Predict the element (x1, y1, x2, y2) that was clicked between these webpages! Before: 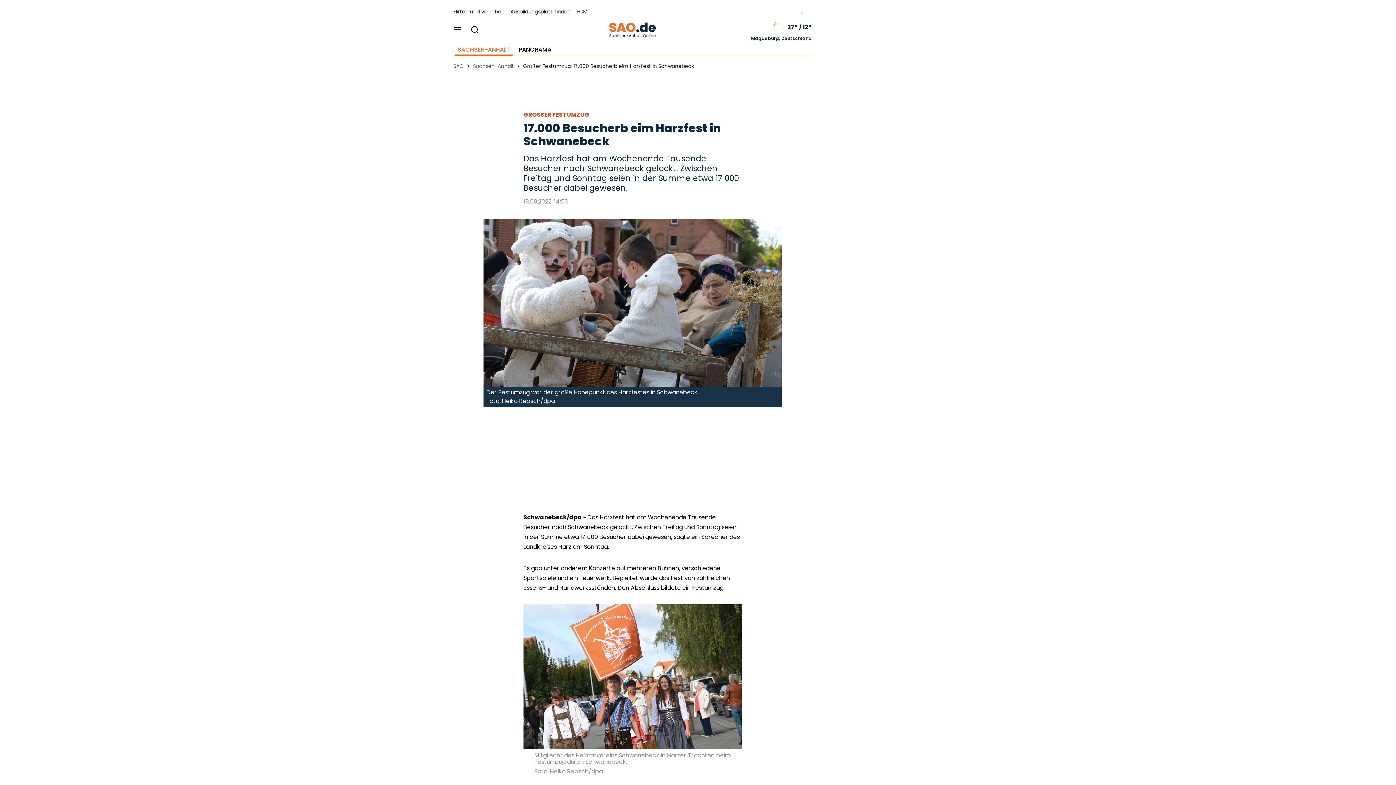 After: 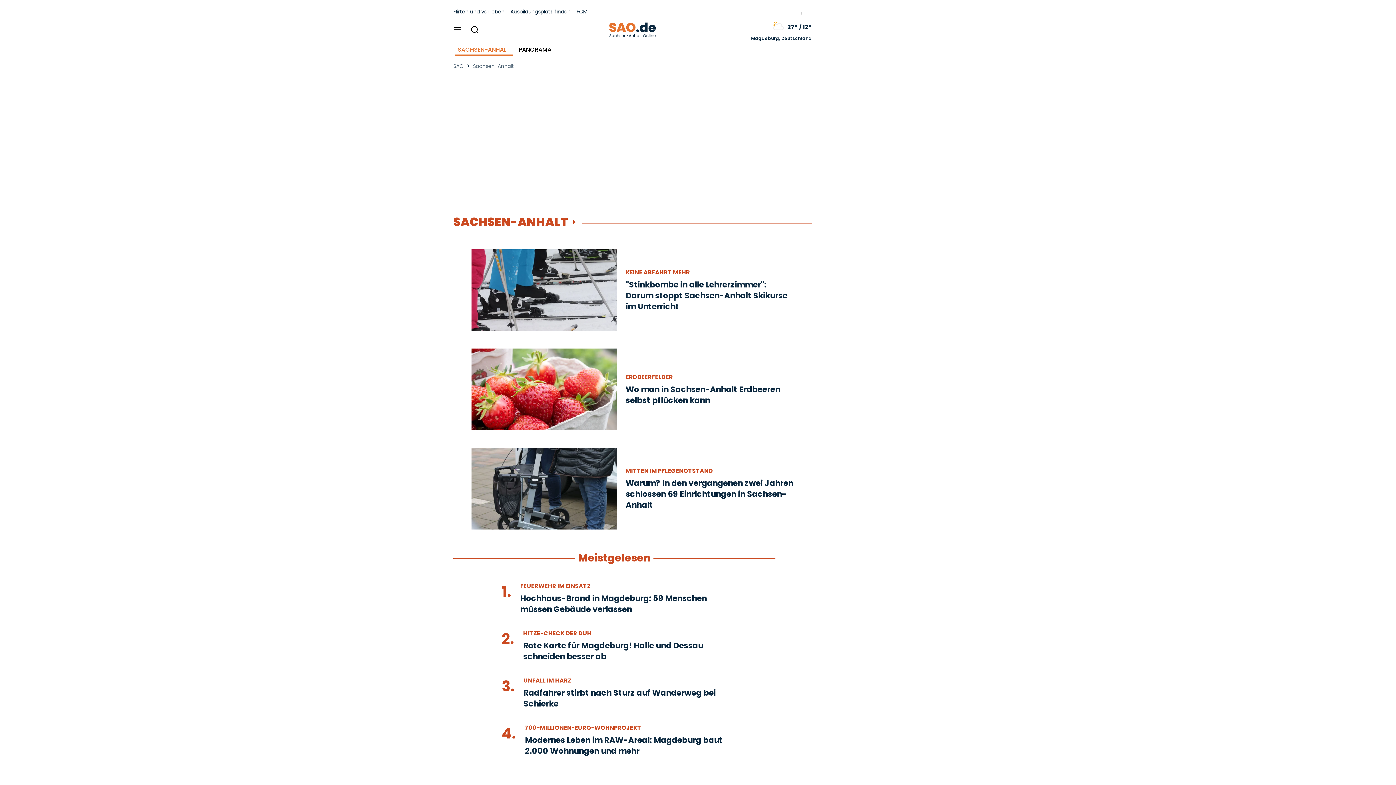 Action: label: Sachsen-Anhalt bbox: (473, 62, 514, 70)